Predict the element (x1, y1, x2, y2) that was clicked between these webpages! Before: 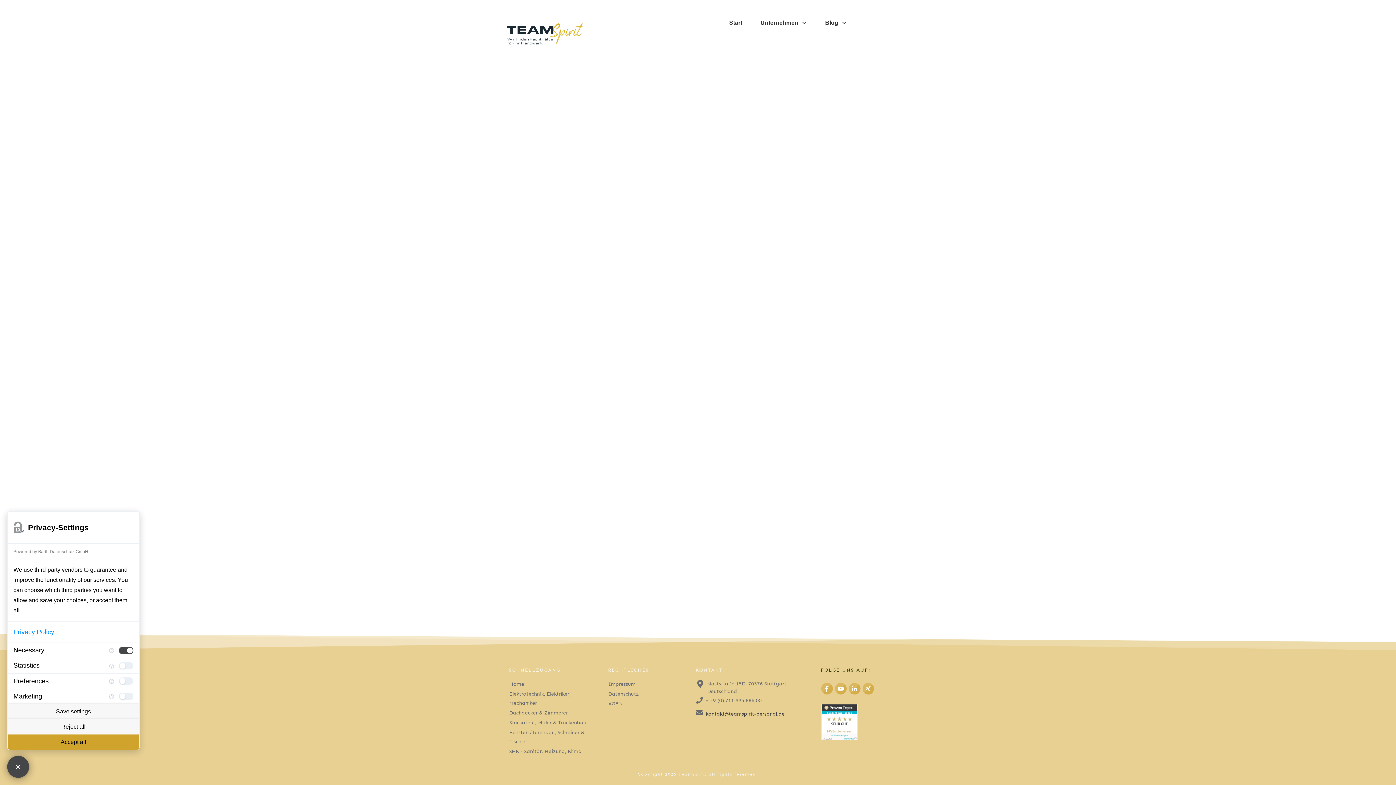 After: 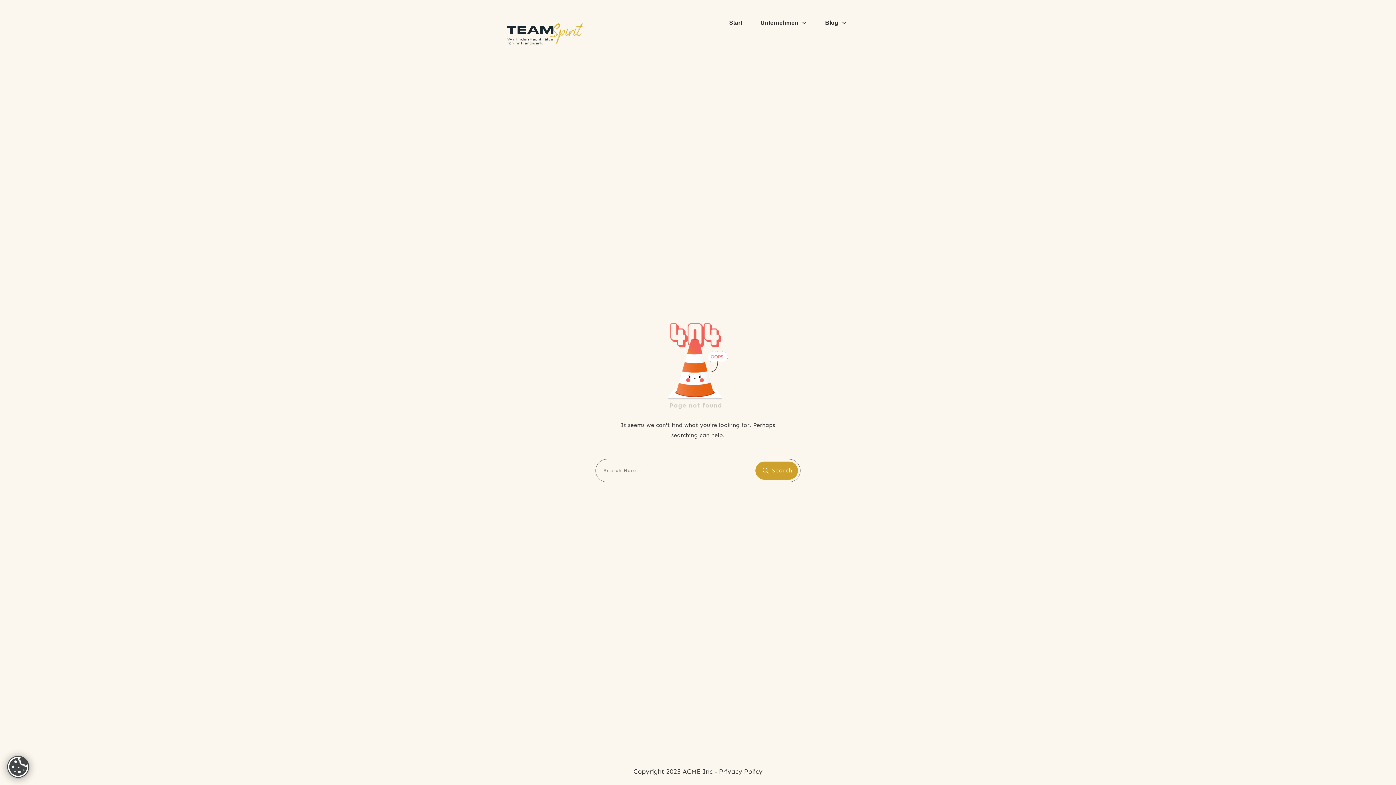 Action: label: Stuckateur, Maler & Trockenbau bbox: (509, 720, 586, 726)